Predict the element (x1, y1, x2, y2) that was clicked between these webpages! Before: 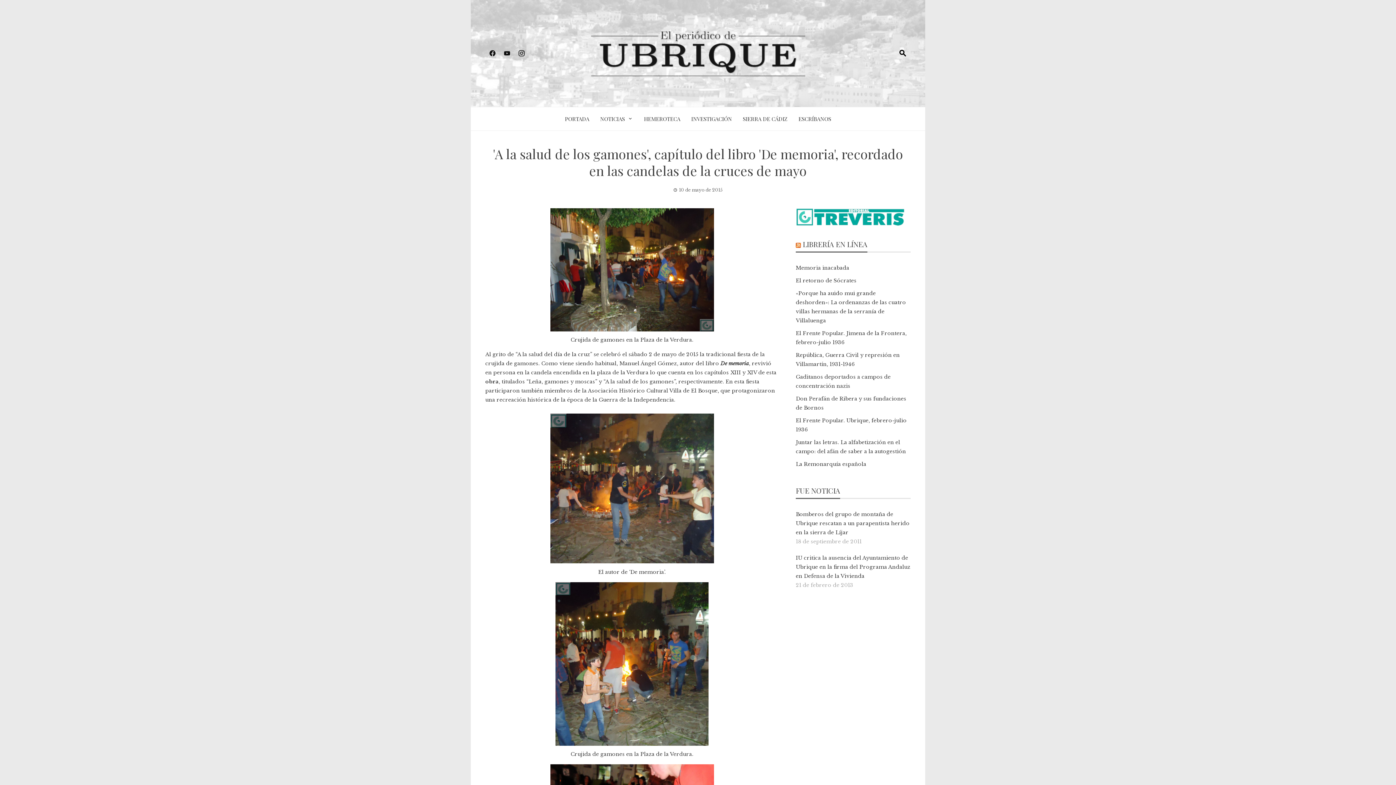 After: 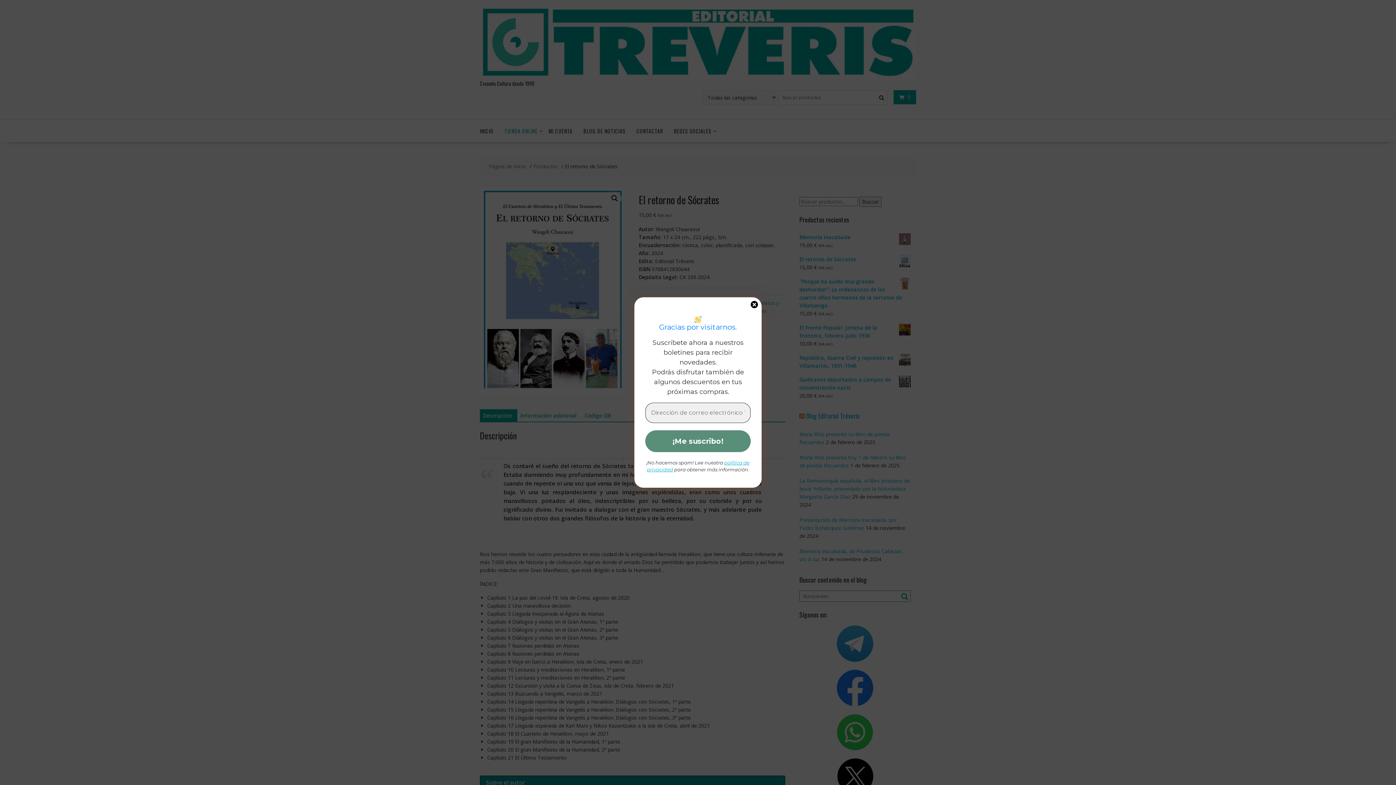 Action: bbox: (796, 277, 856, 284) label: El retorno de Sócrates